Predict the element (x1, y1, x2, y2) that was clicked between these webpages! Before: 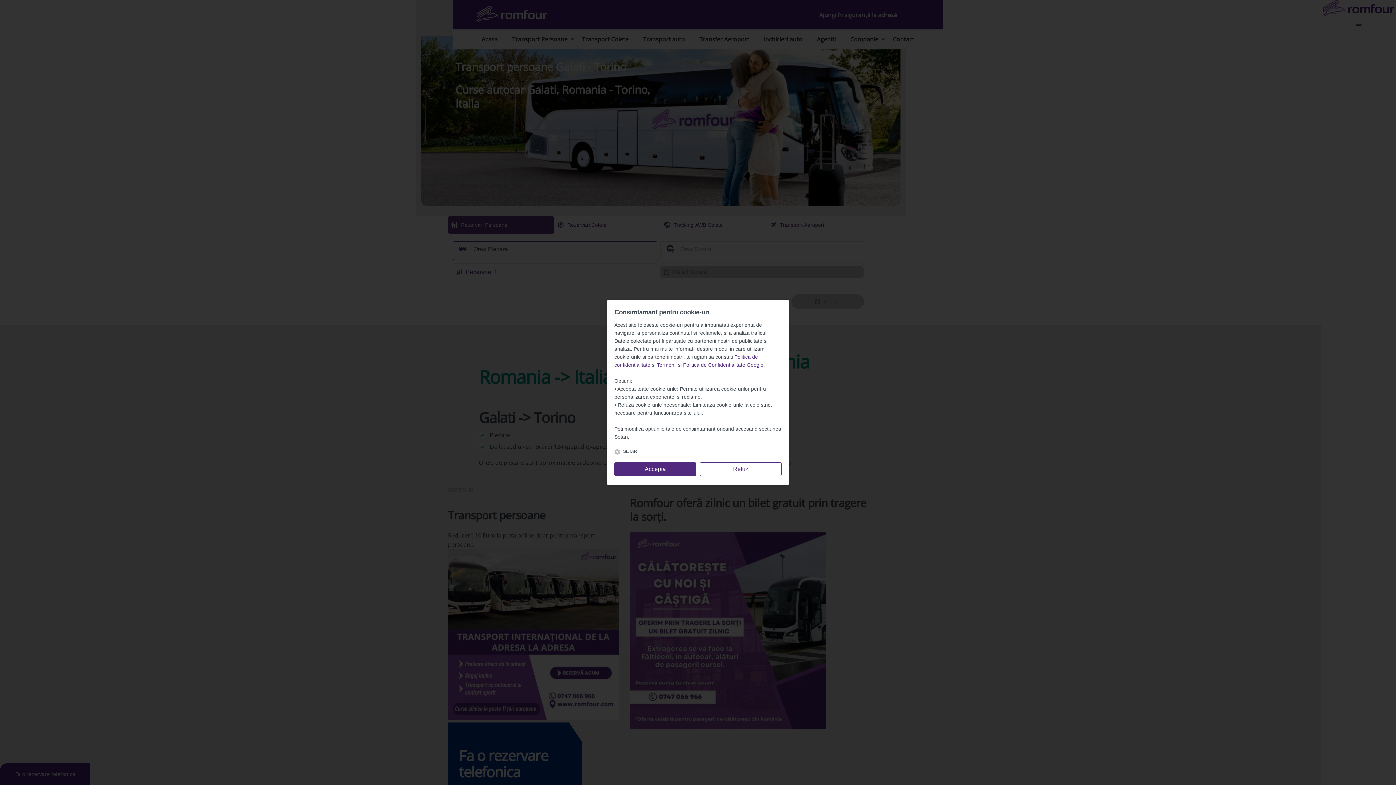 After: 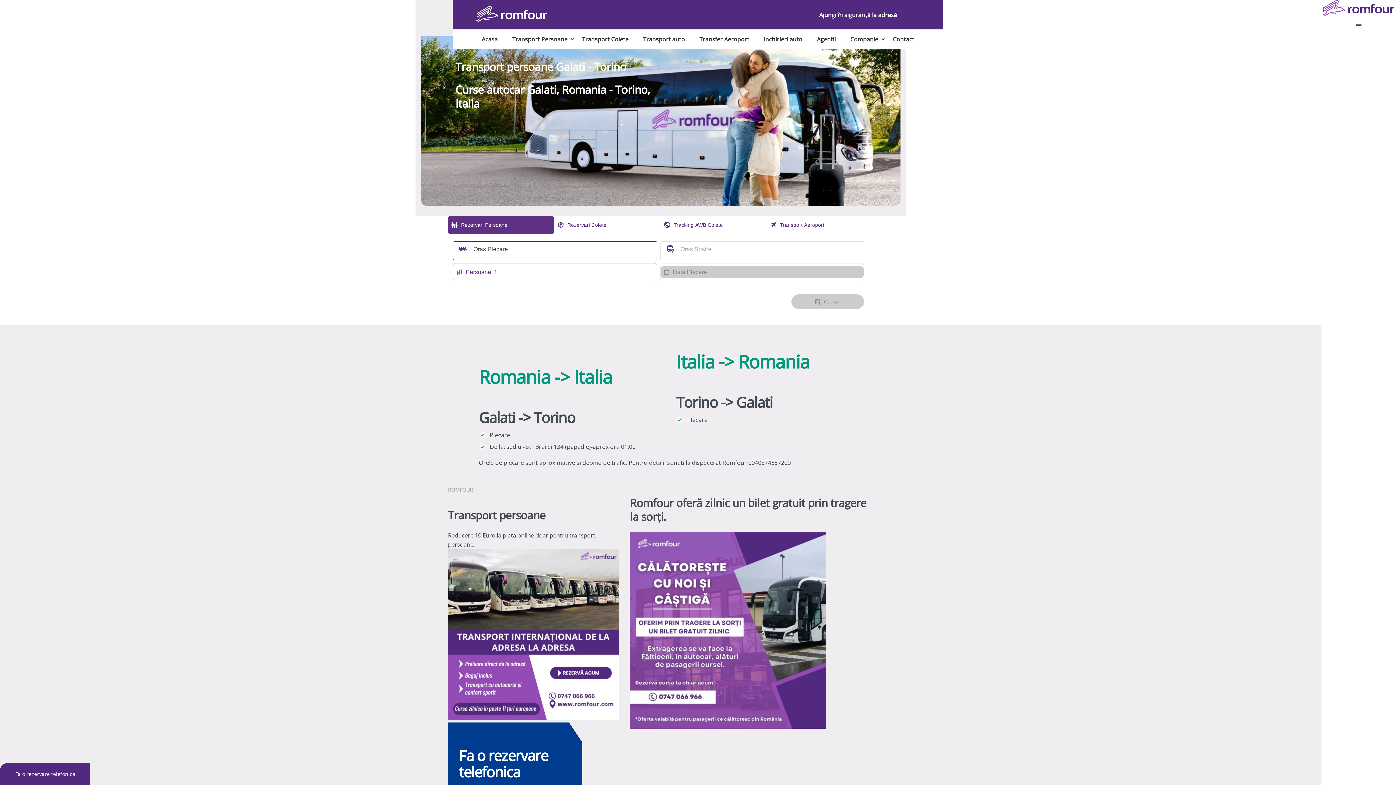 Action: label: Accepta bbox: (614, 462, 696, 476)